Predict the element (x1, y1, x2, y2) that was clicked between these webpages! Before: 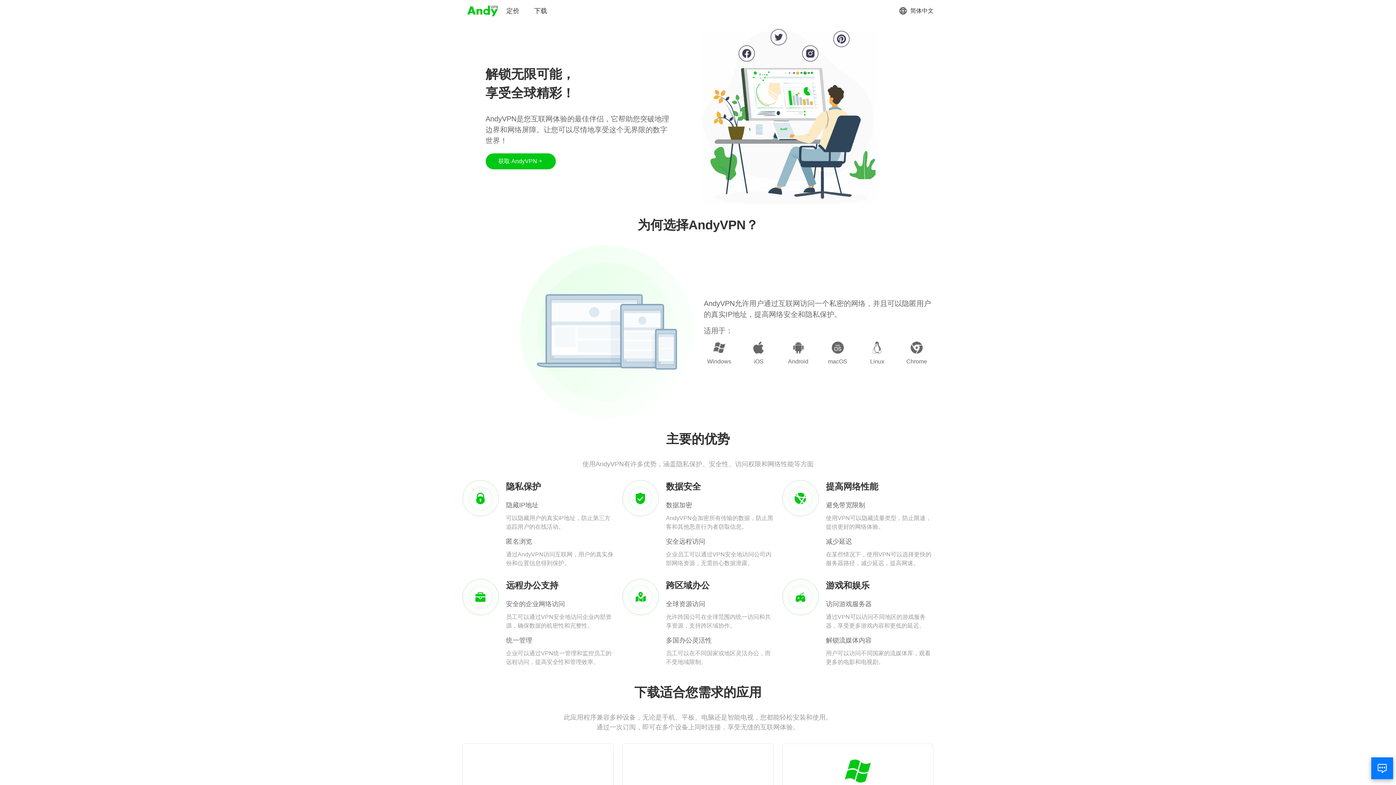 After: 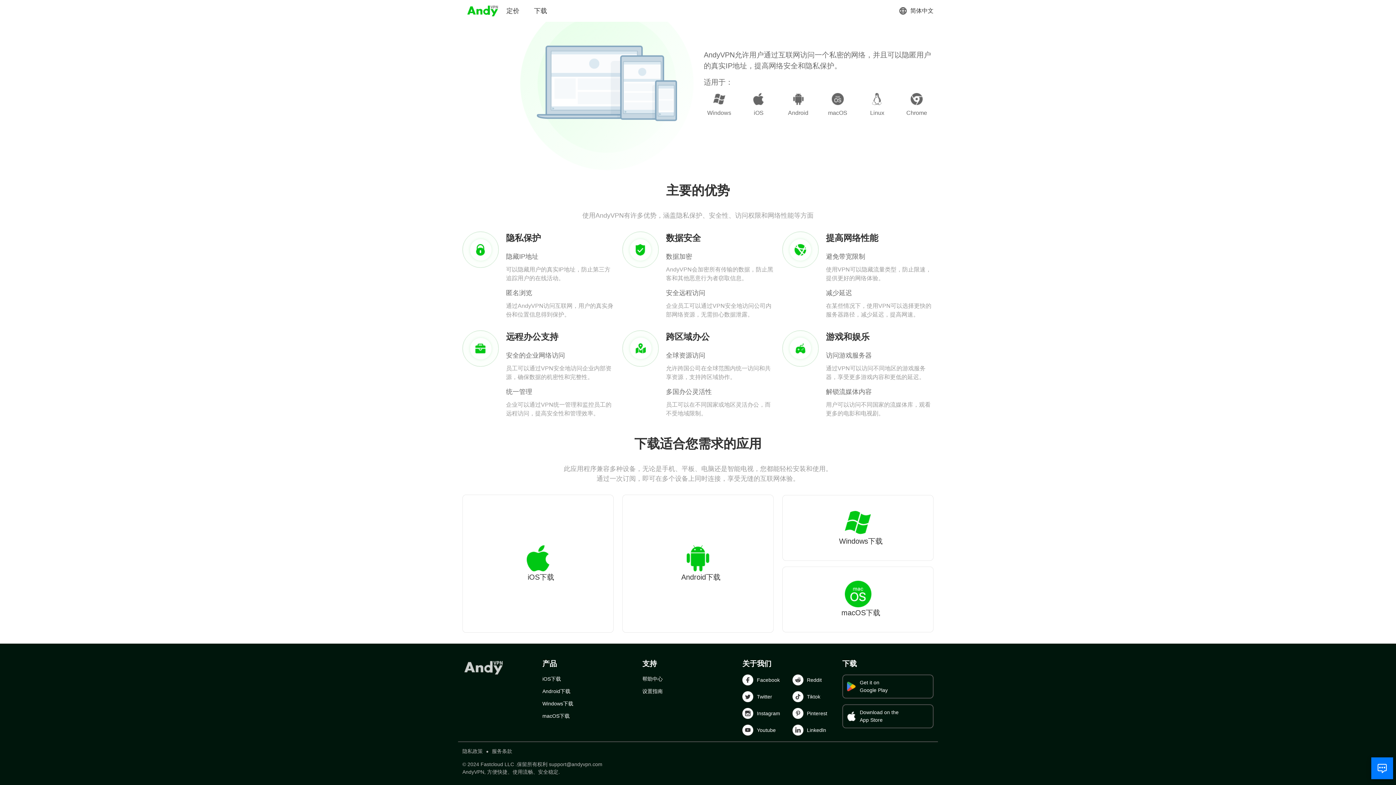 Action: label: 获取 AndyVPN bbox: (485, 153, 555, 169)